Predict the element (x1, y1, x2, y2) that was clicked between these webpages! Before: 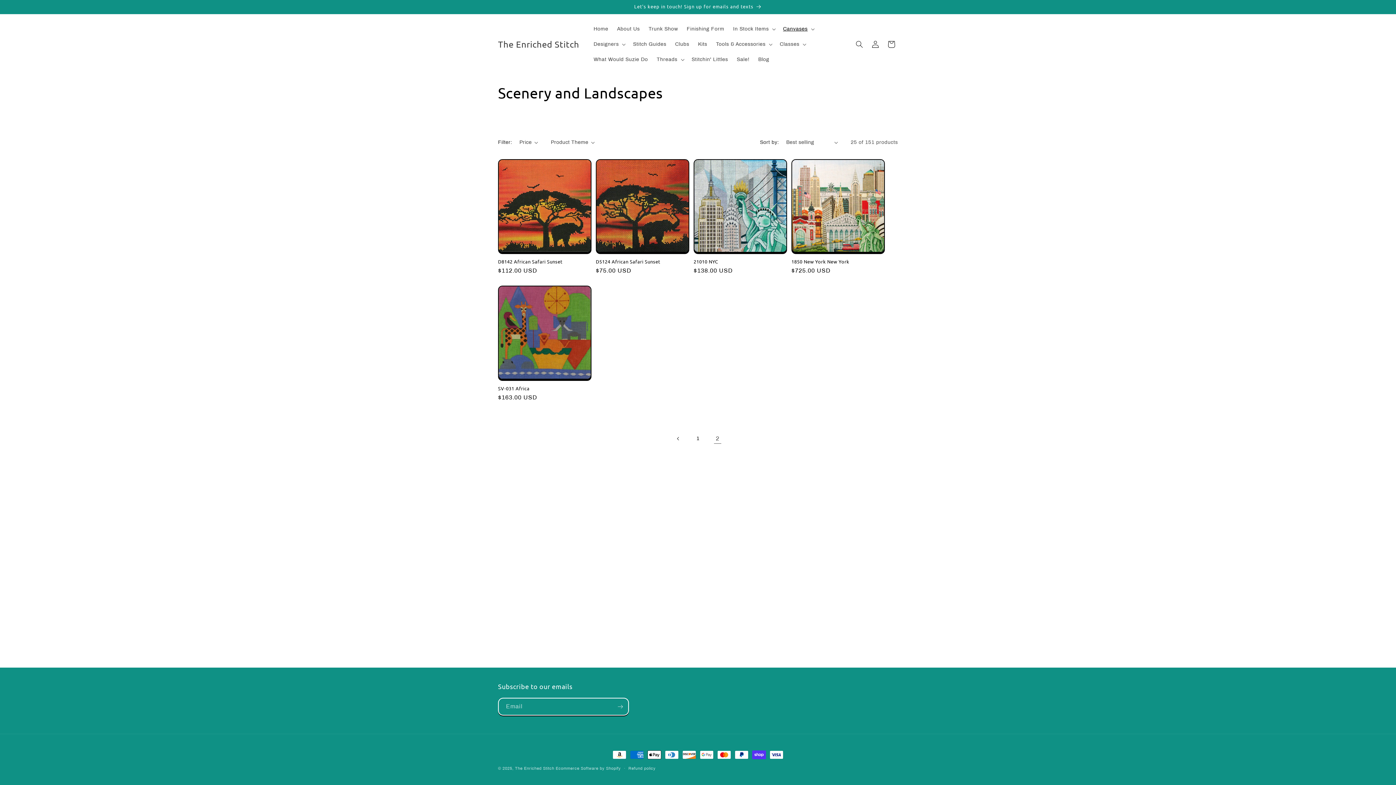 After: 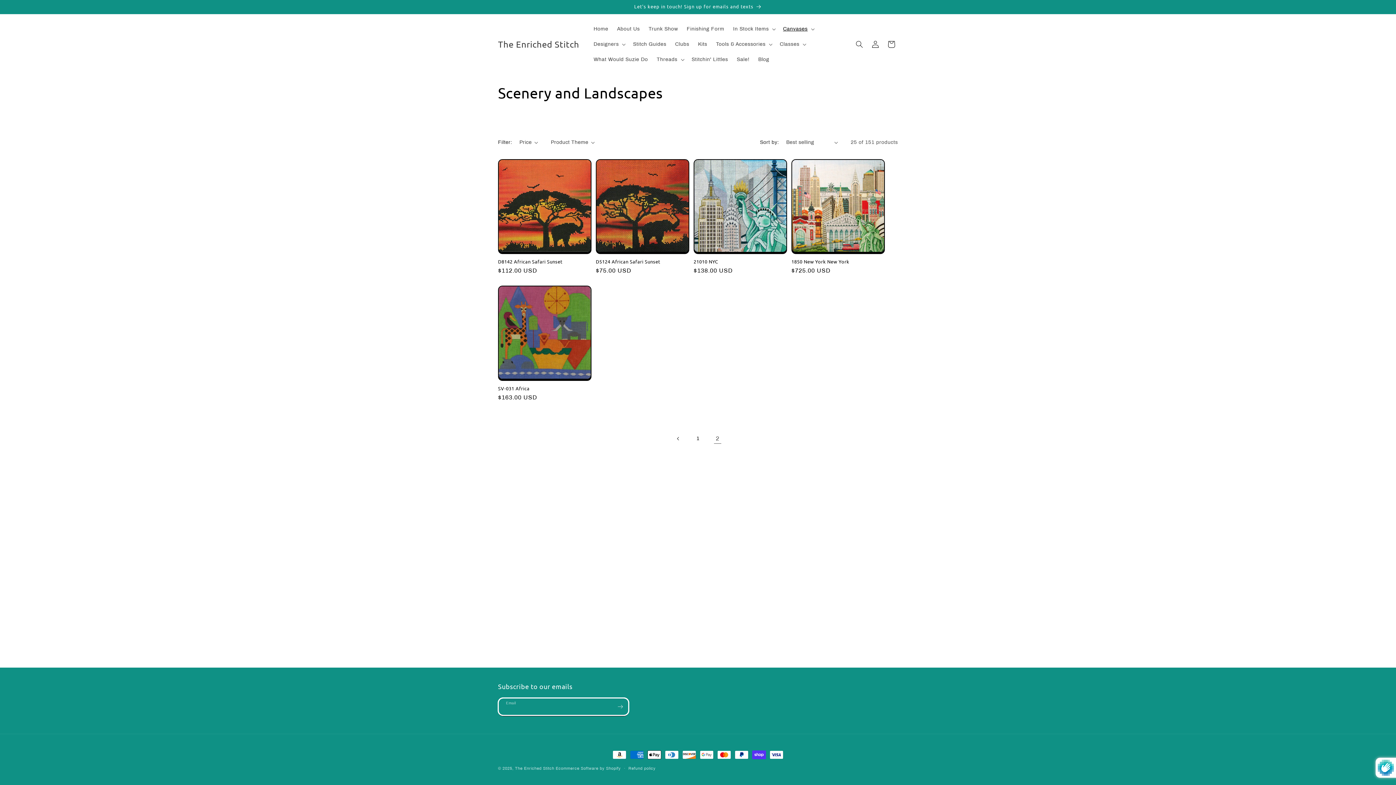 Action: label: Subscribe bbox: (612, 698, 628, 716)